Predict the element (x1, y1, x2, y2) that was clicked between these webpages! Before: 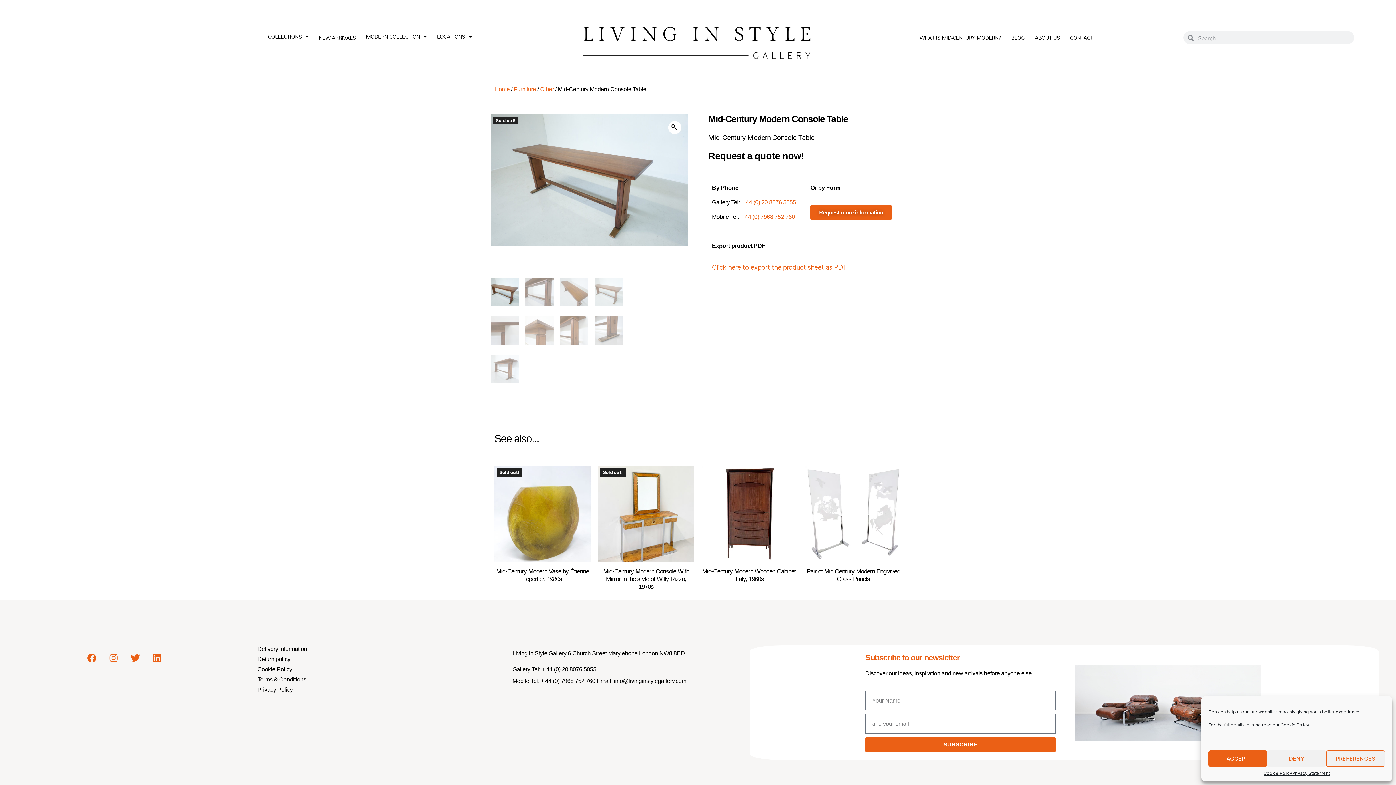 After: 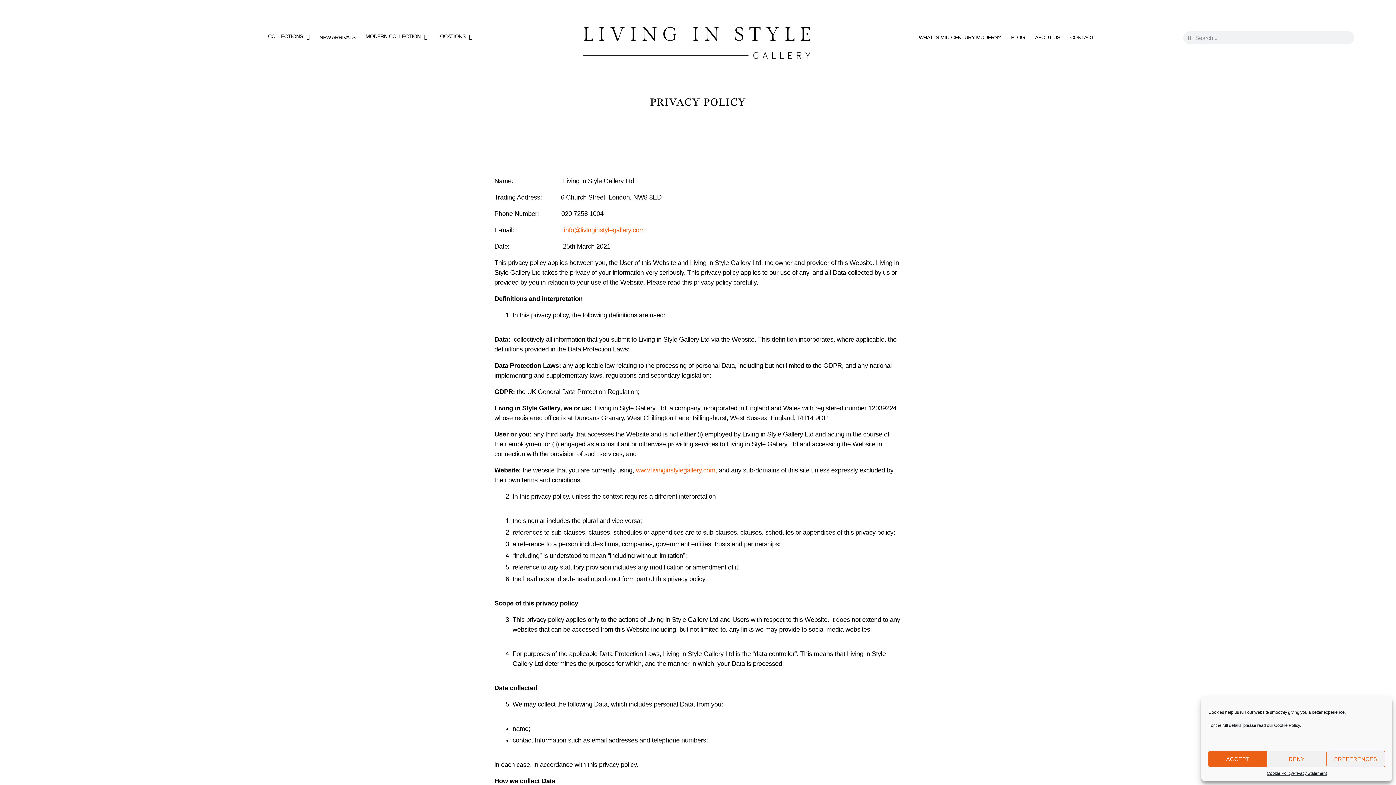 Action: bbox: (248, 682, 301, 697) label: Privacy Policy